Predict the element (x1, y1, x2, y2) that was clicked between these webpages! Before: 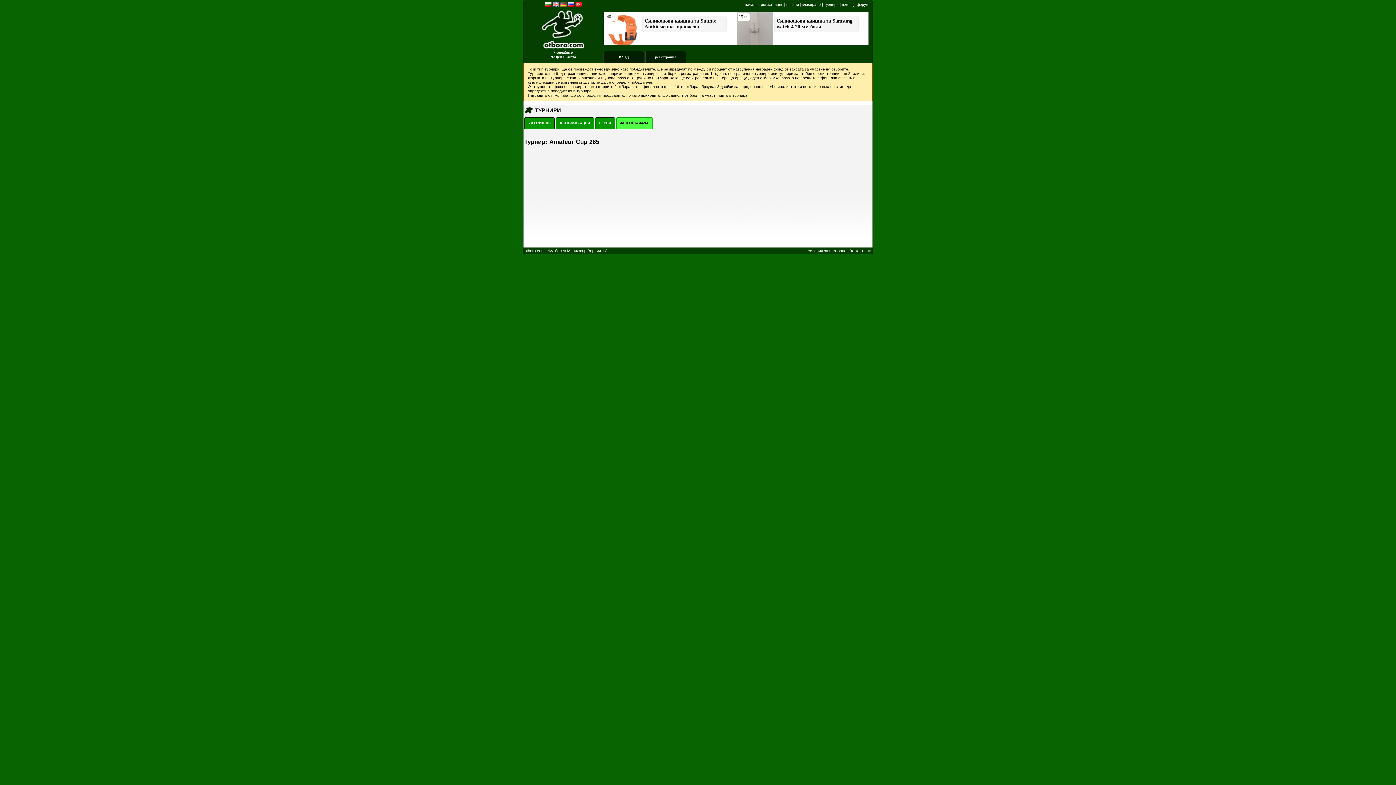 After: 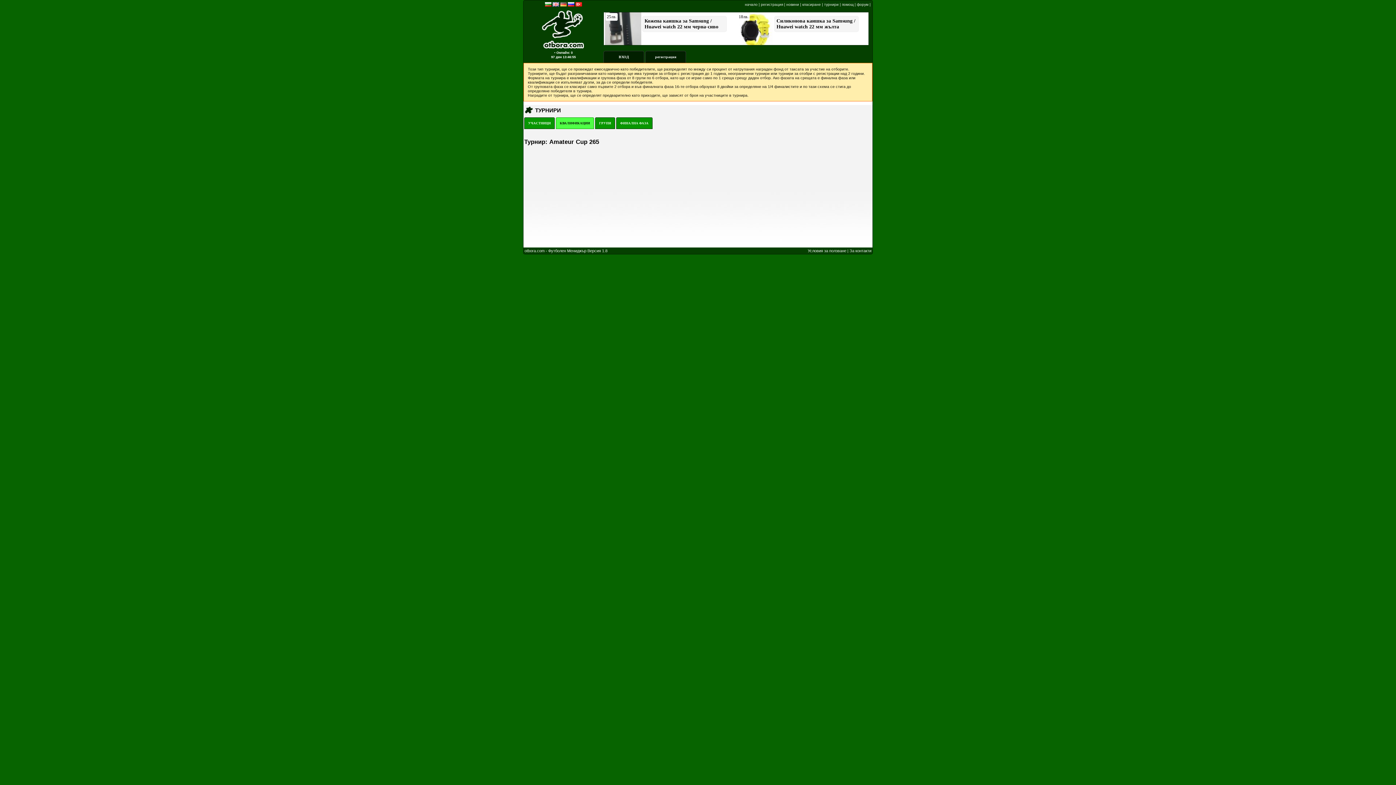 Action: bbox: (556, 117, 594, 129) label: КВАЛИФИКАЦИИ